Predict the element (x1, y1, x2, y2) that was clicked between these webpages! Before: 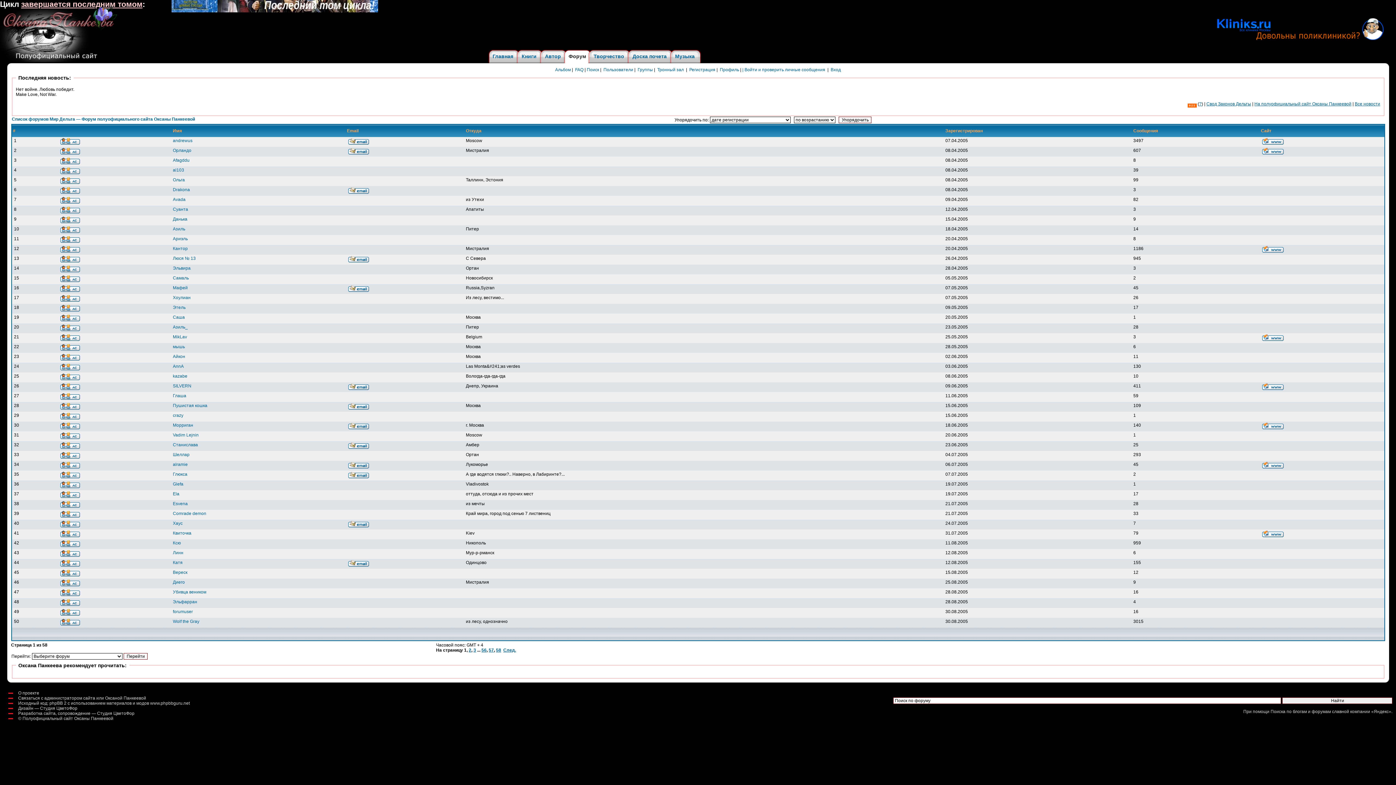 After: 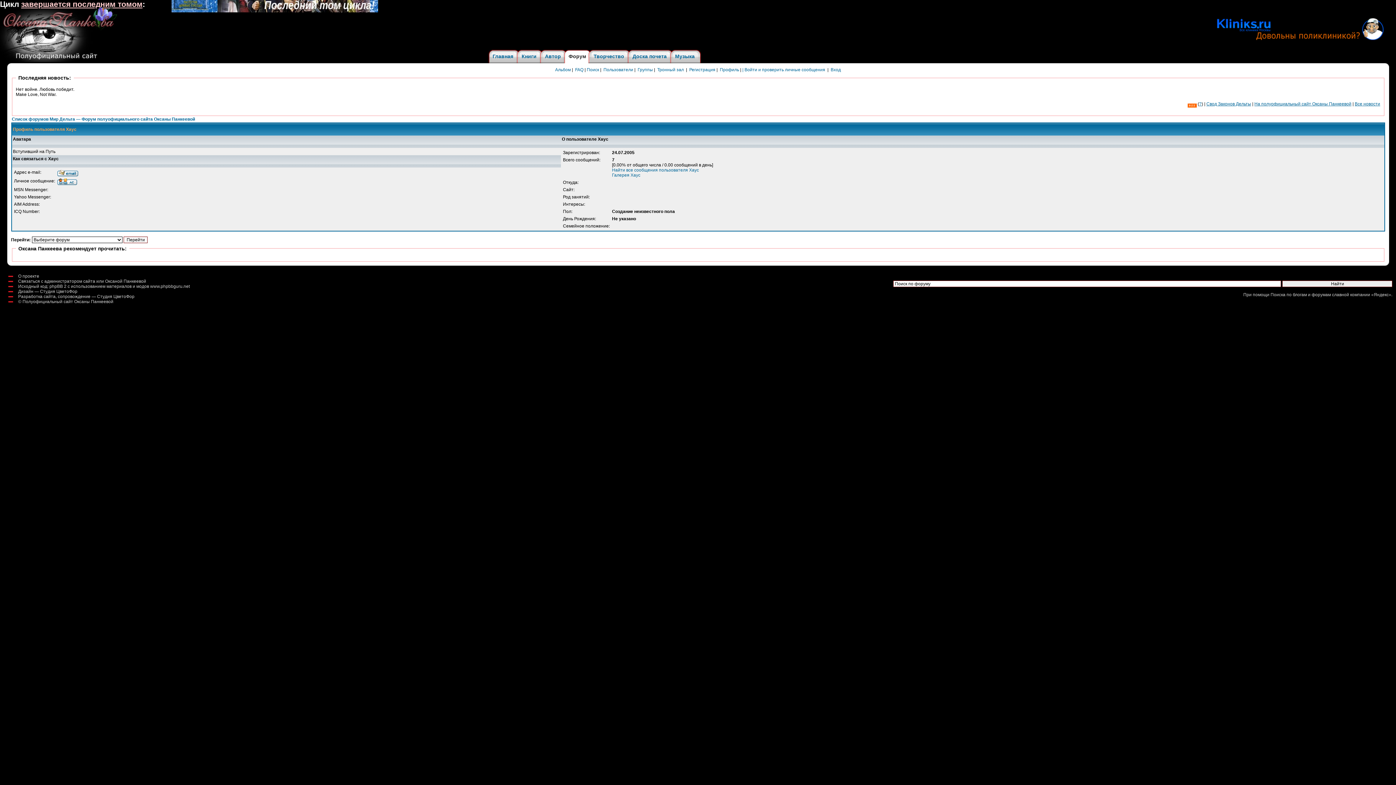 Action: label: Хаус bbox: (172, 520, 182, 526)